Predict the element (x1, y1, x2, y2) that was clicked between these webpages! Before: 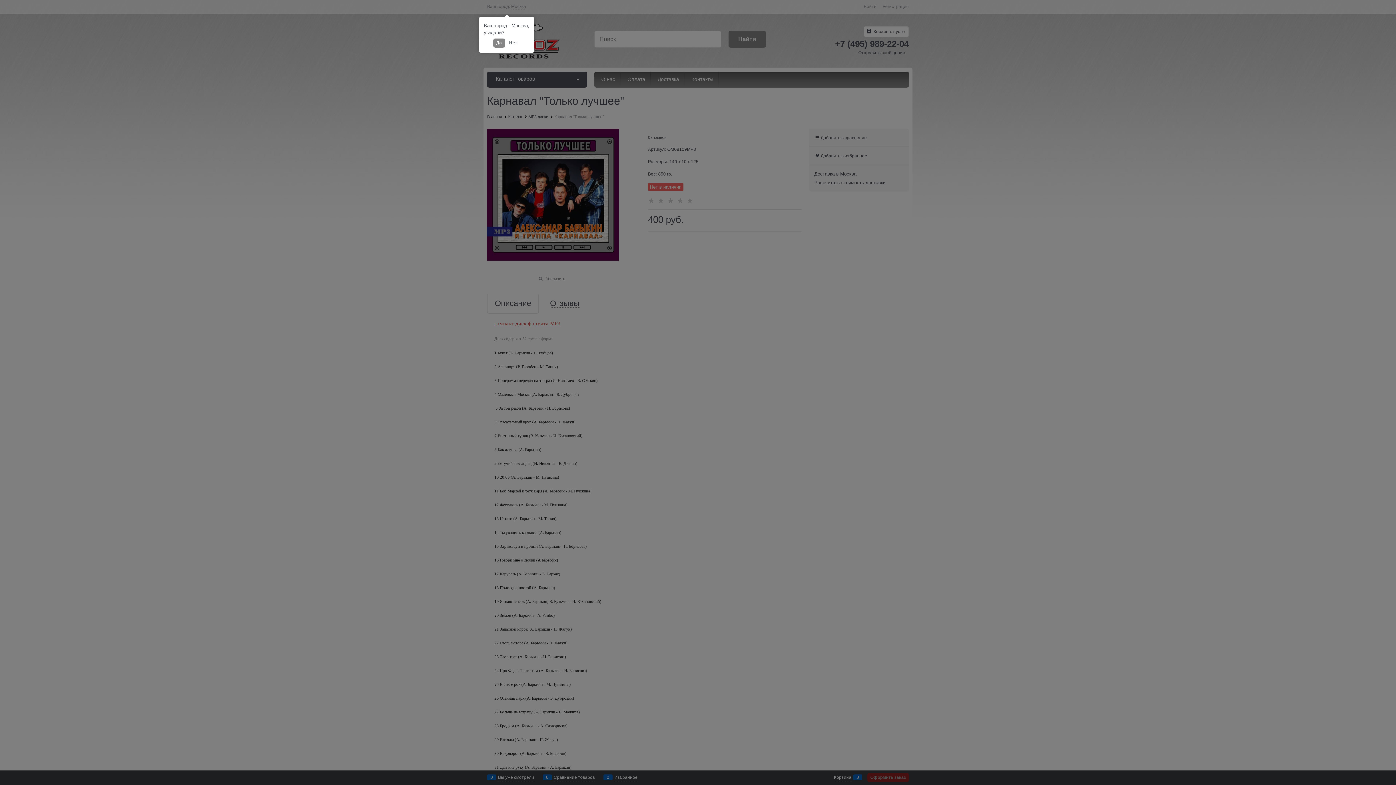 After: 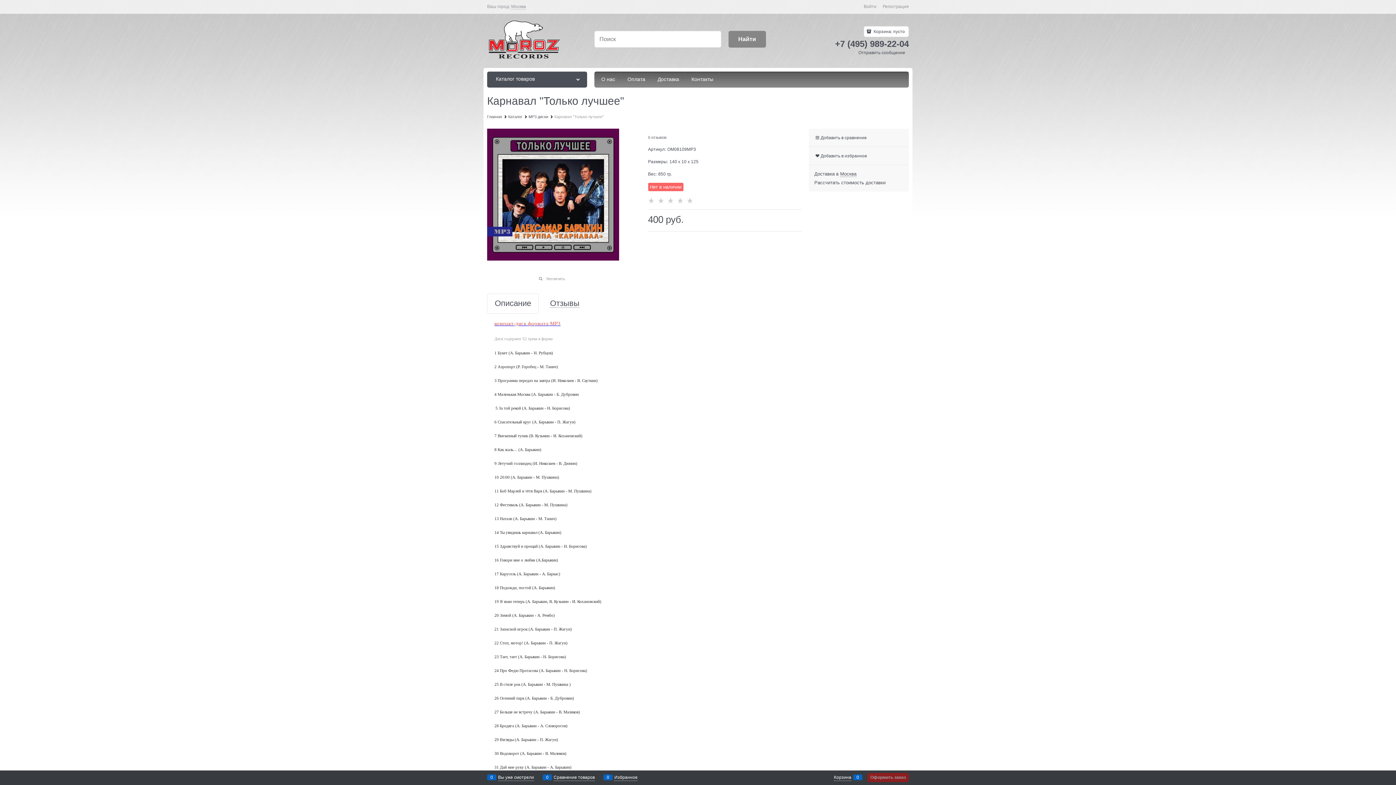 Action: label: Да bbox: (493, 38, 504, 47)